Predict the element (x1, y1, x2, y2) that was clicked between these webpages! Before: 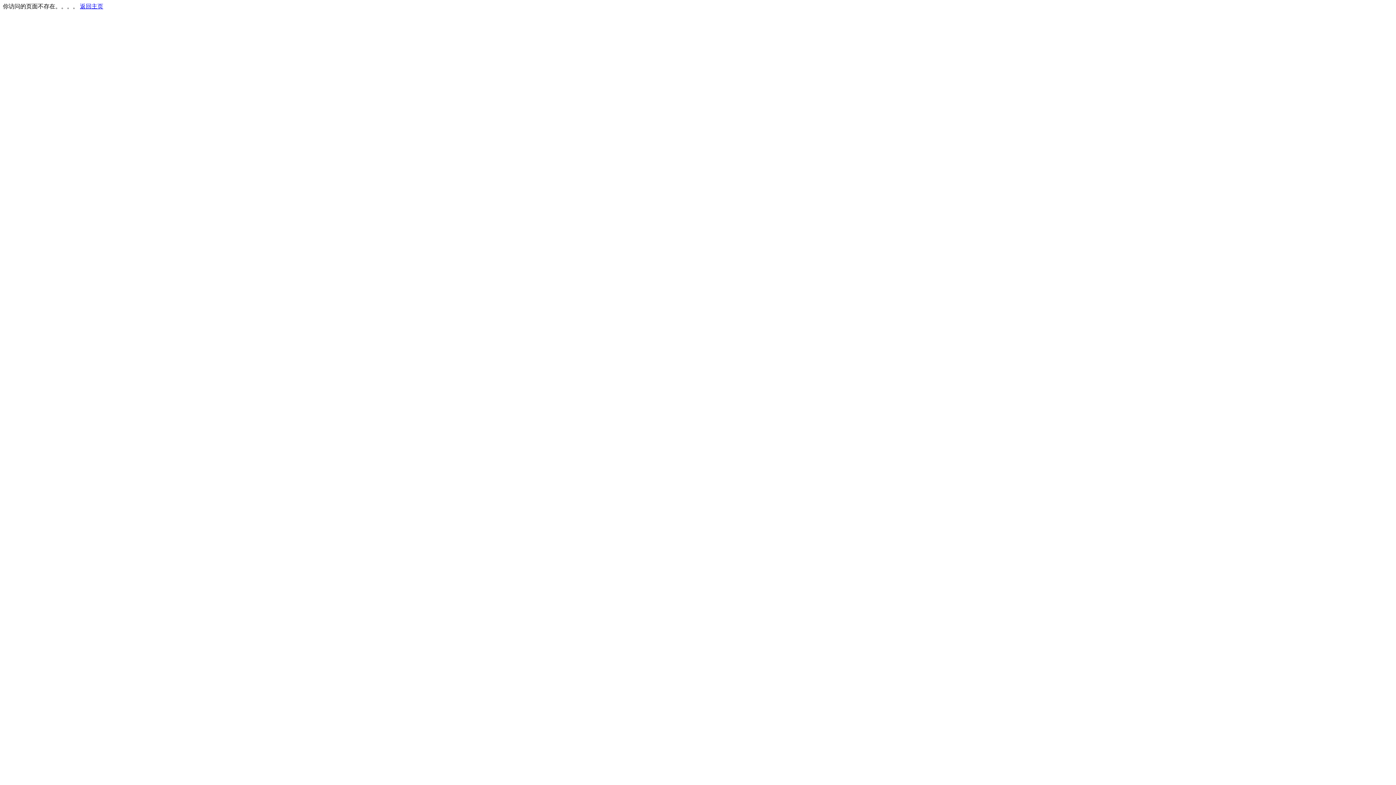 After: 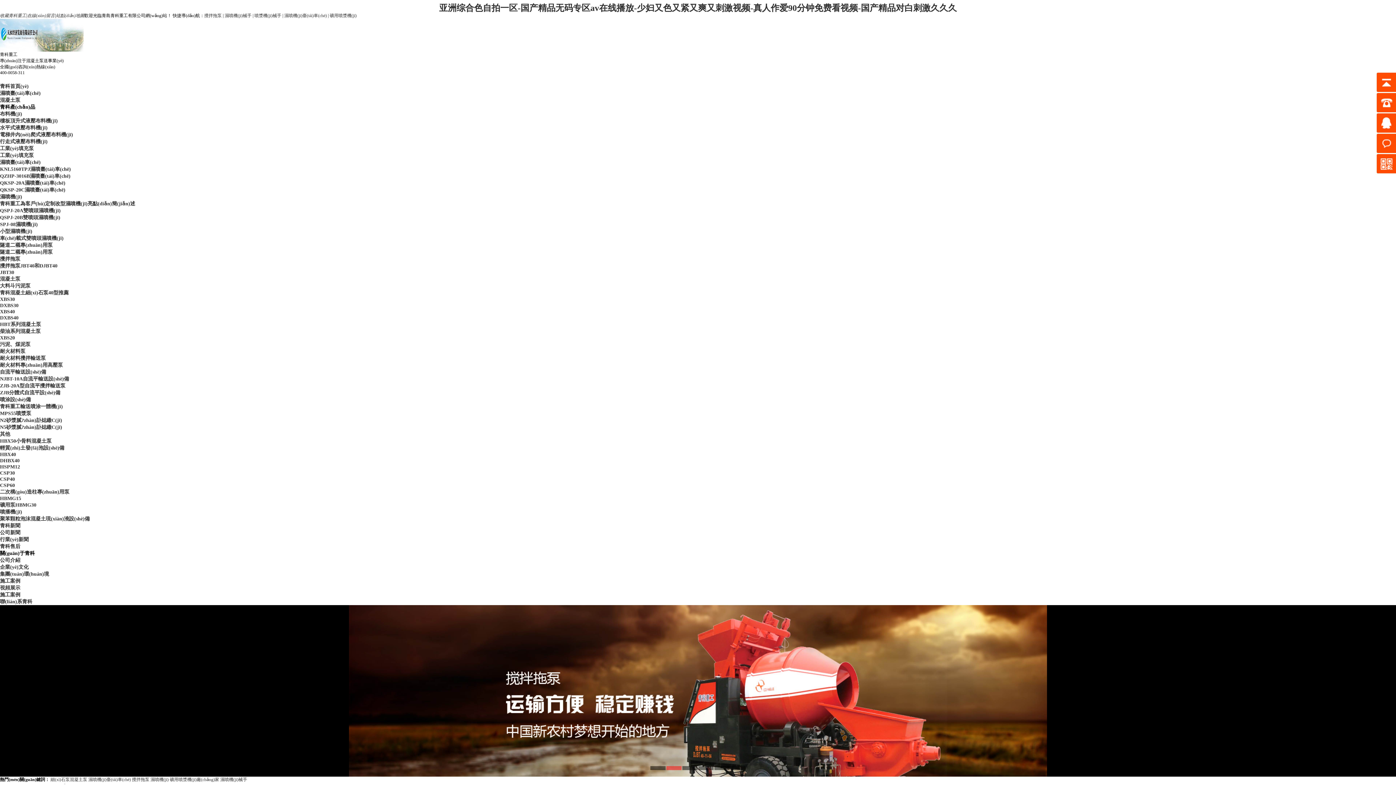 Action: bbox: (80, 3, 103, 9) label: 返回主页